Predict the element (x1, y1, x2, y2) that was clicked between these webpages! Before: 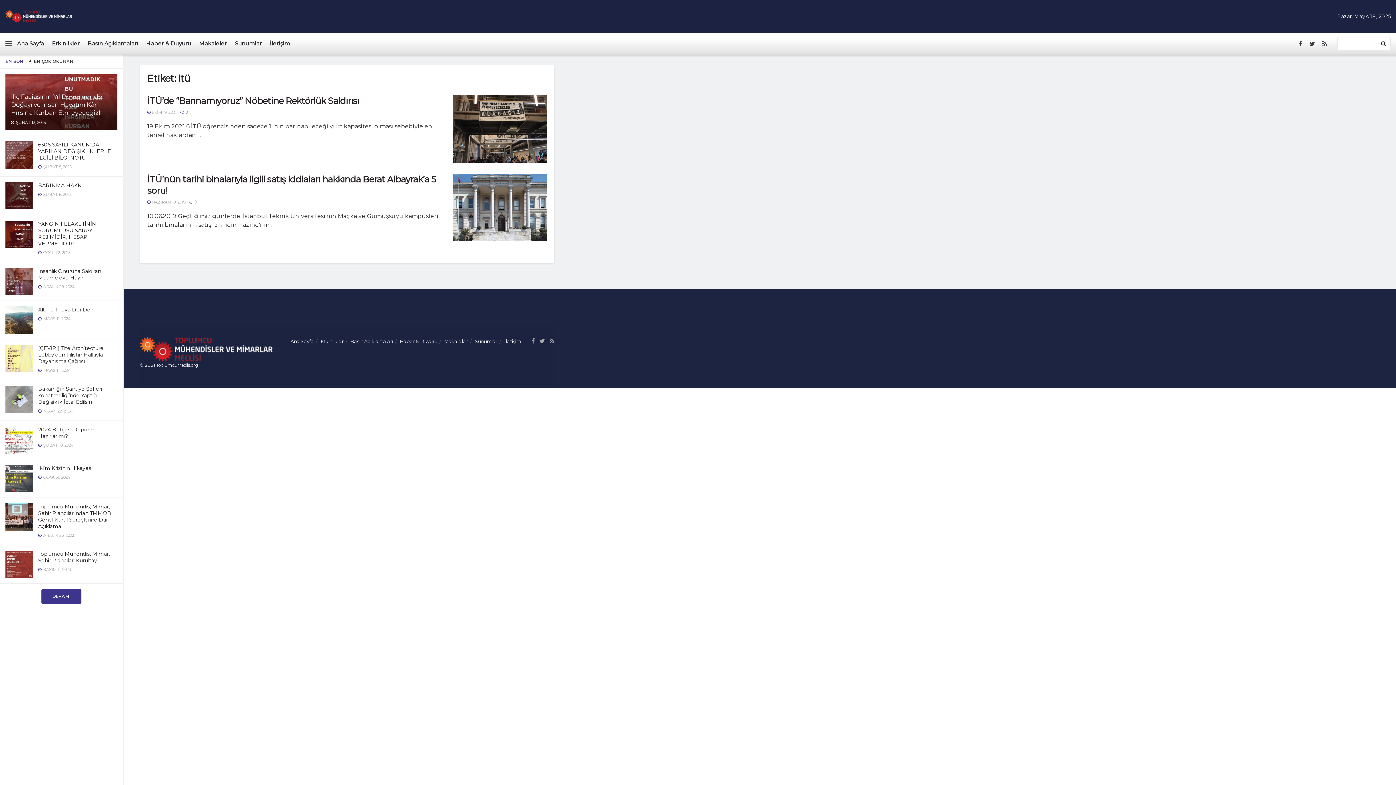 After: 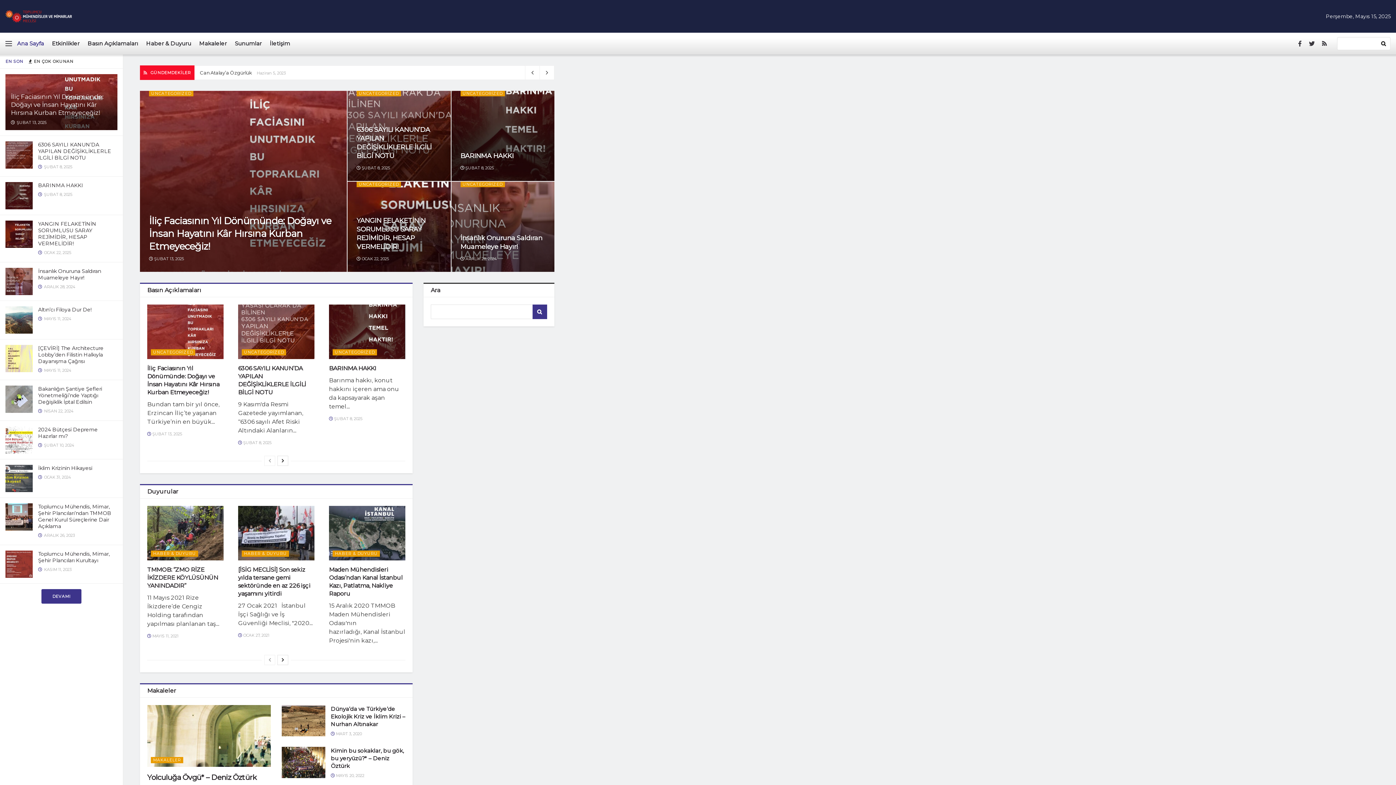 Action: bbox: (5, 10, 71, 22)